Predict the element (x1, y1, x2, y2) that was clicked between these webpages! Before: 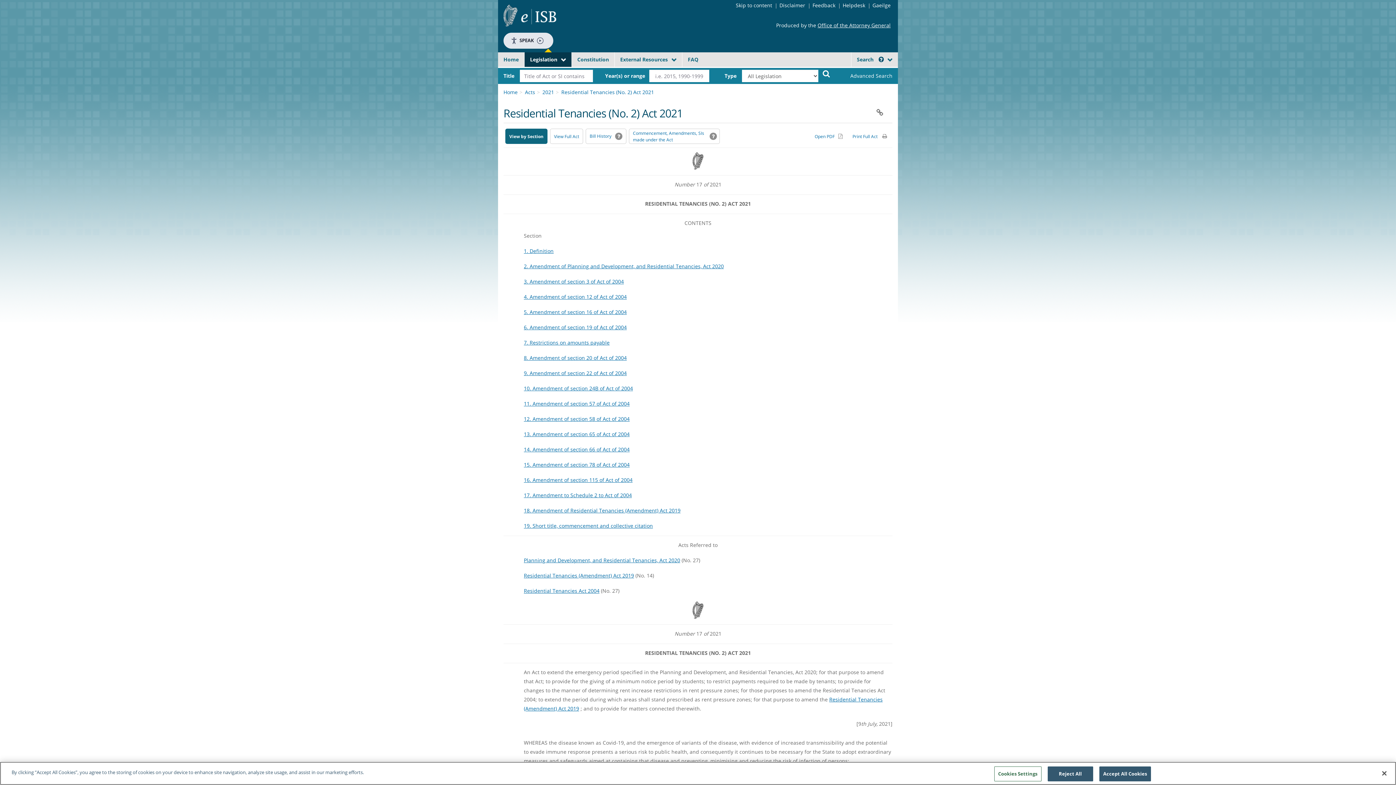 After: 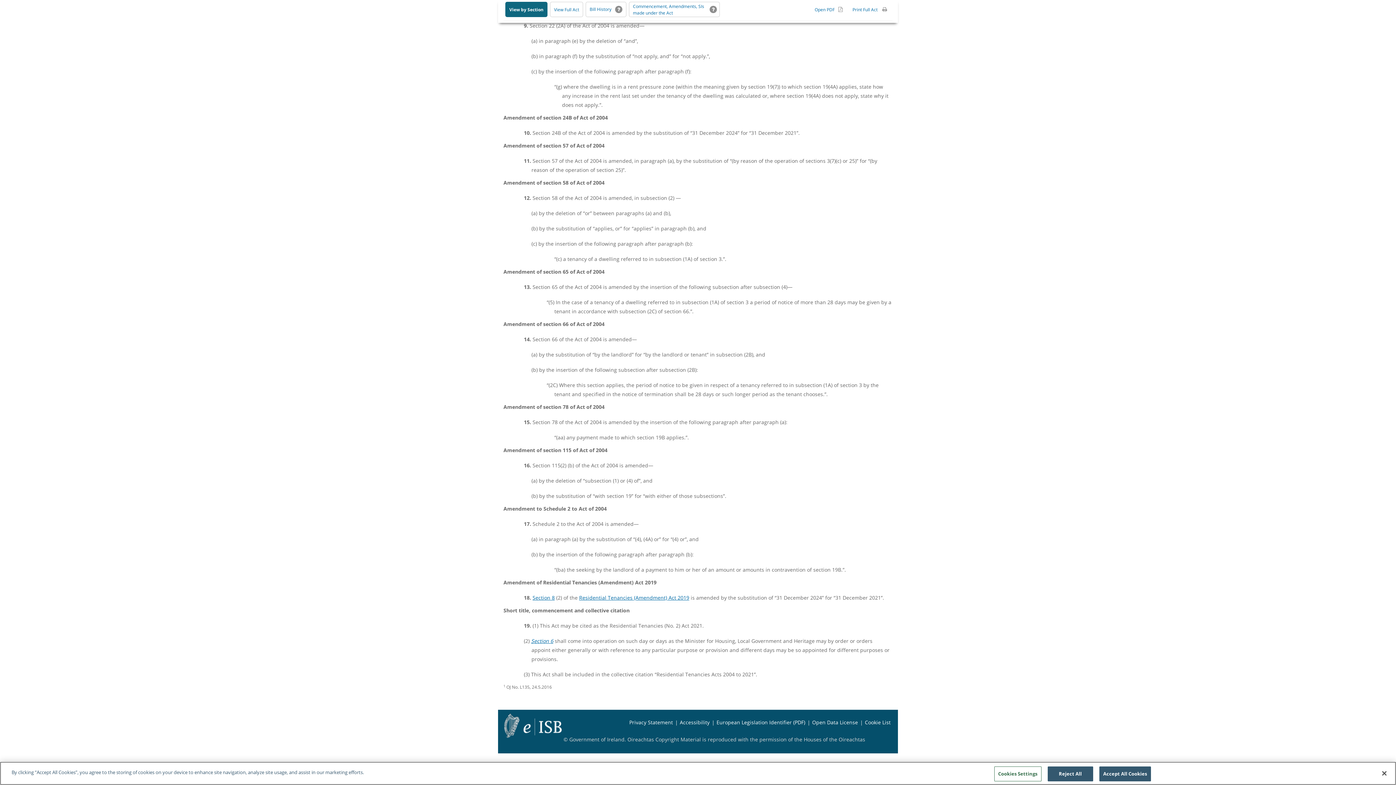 Action: bbox: (524, 507, 680, 514) label: 18. Amendment of Residential Tenancies (Amendment) Act 2019